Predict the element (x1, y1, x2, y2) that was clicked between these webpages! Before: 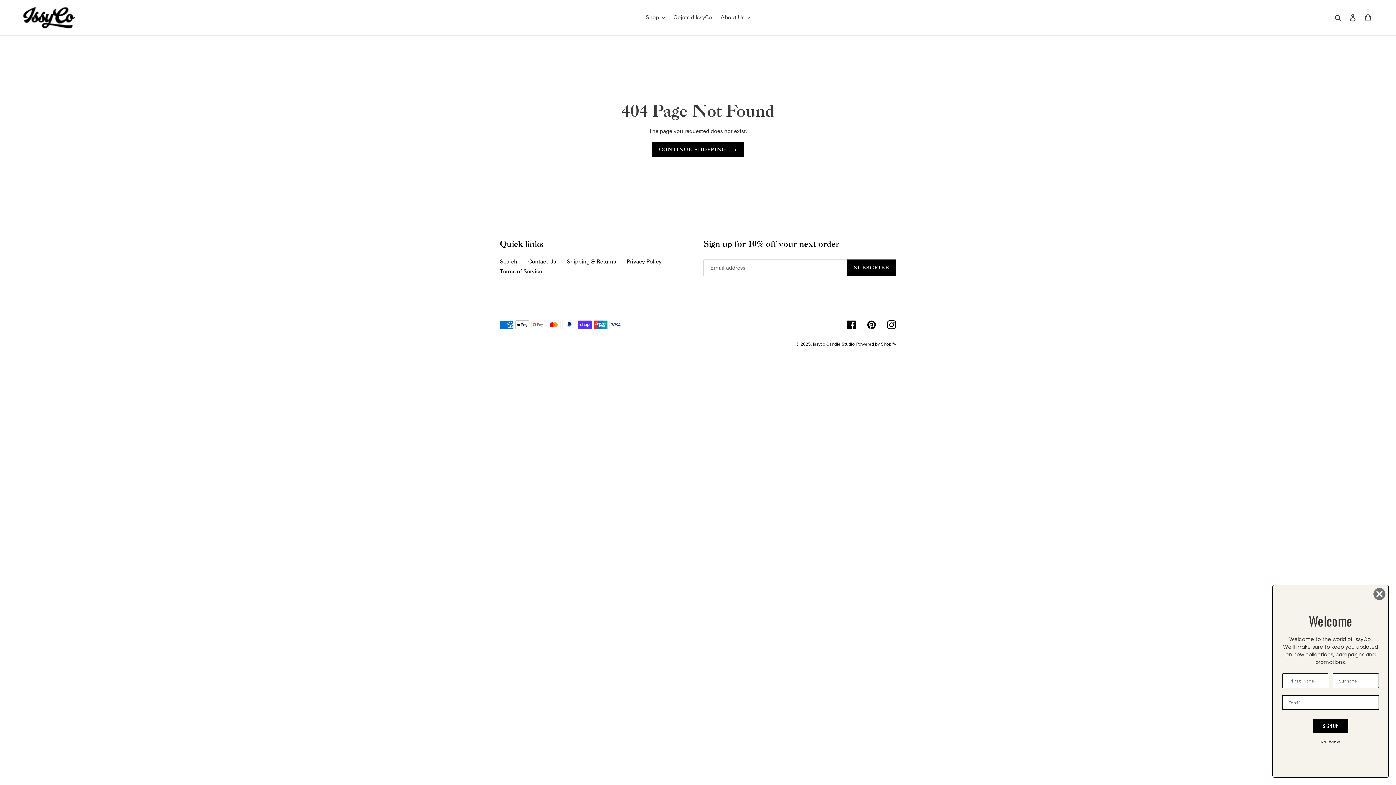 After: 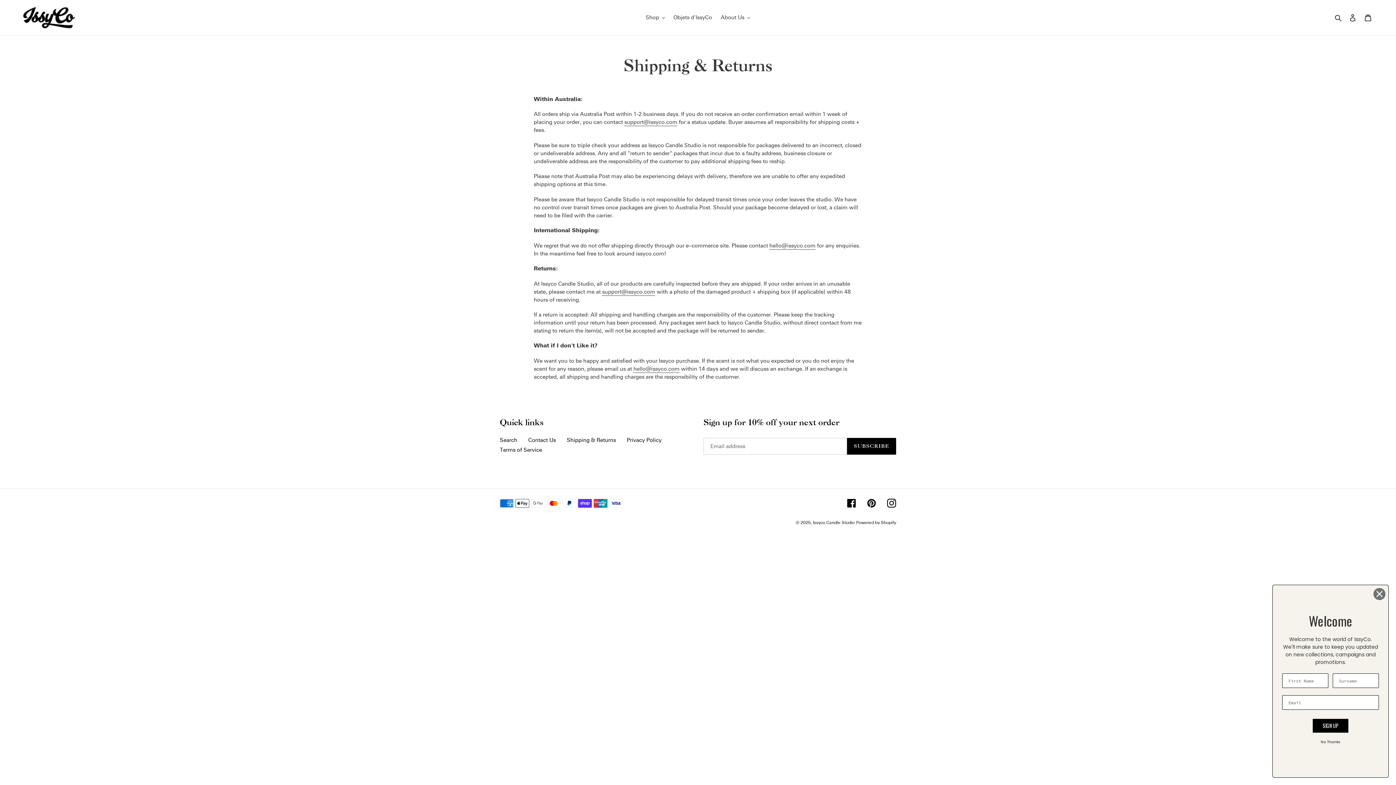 Action: bbox: (566, 258, 616, 265) label: Shipping & Returns